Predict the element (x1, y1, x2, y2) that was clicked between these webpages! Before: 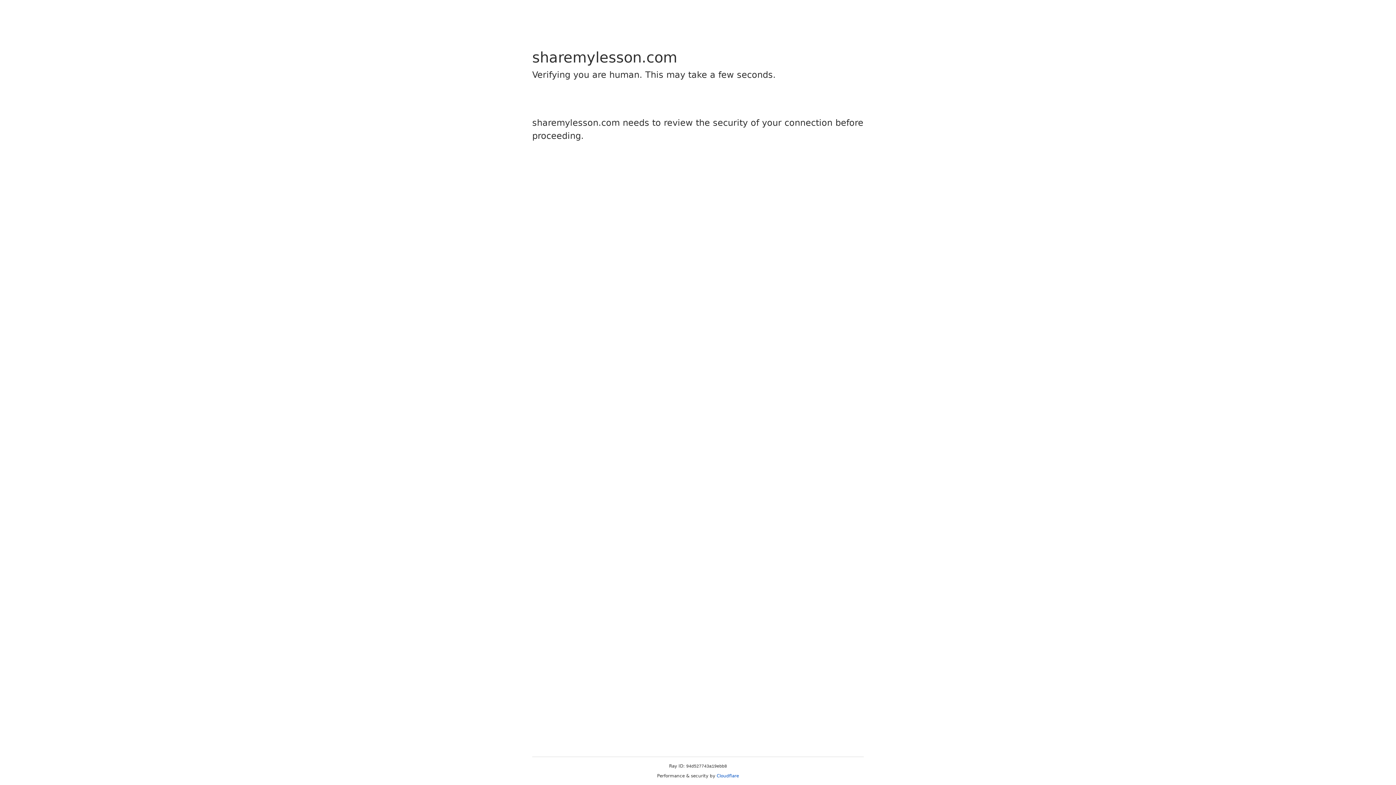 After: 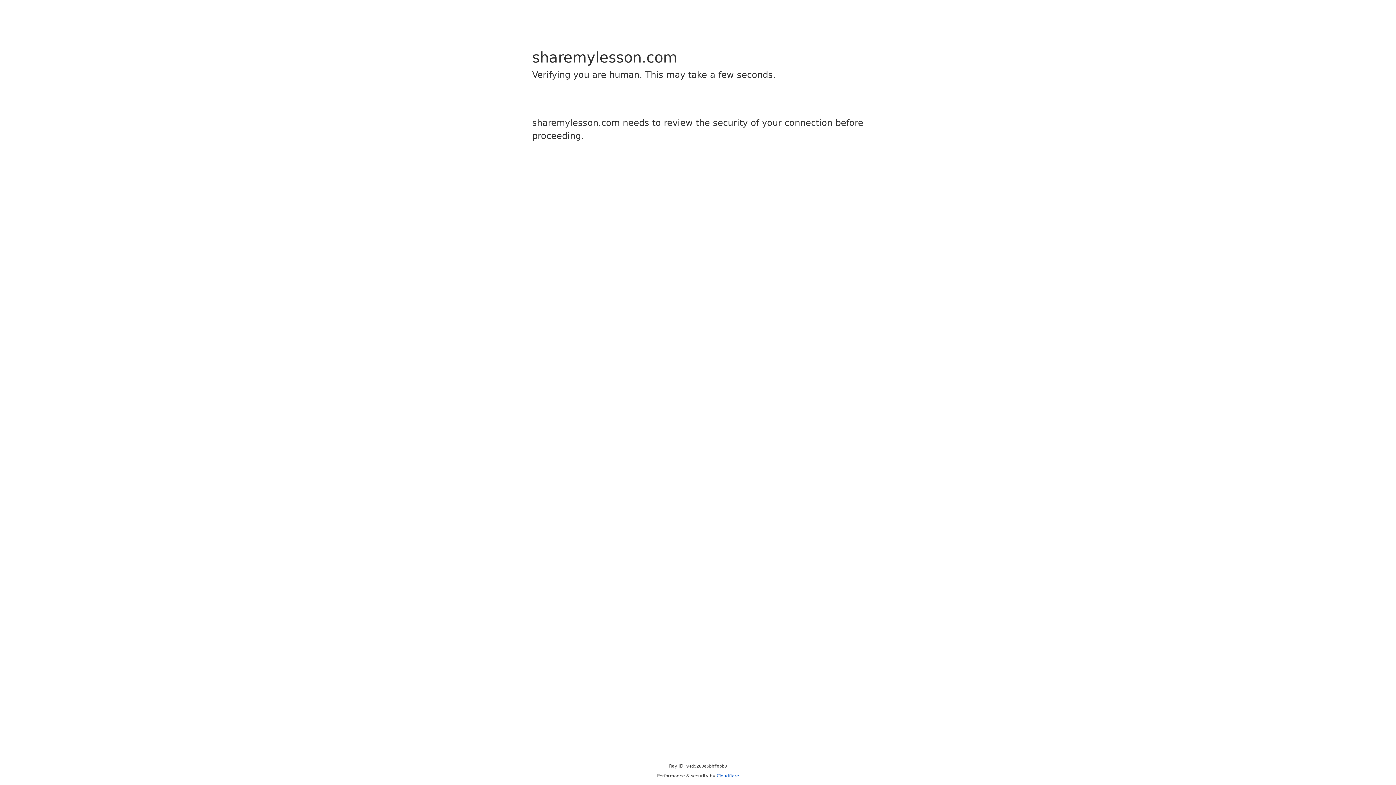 Action: label: Cloudflare bbox: (716, 773, 739, 778)